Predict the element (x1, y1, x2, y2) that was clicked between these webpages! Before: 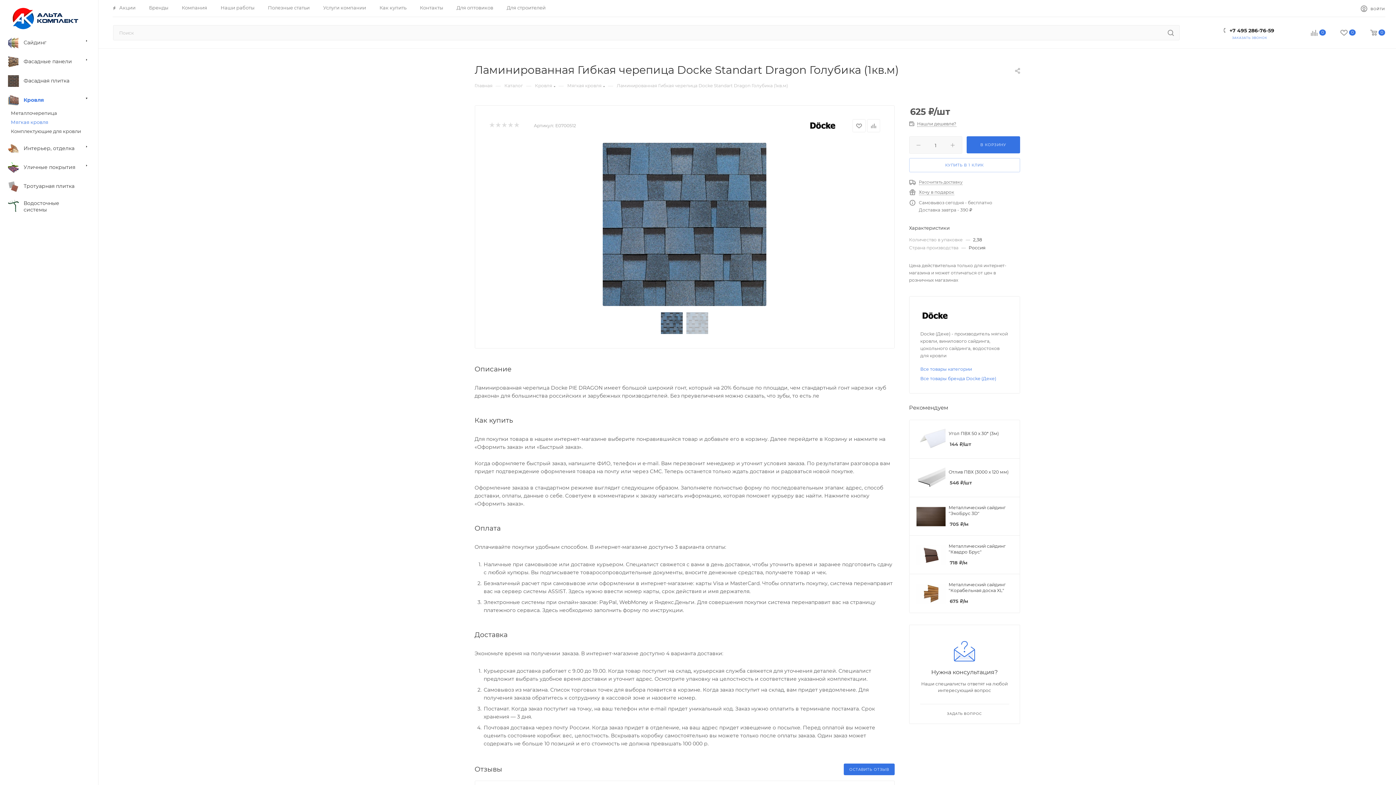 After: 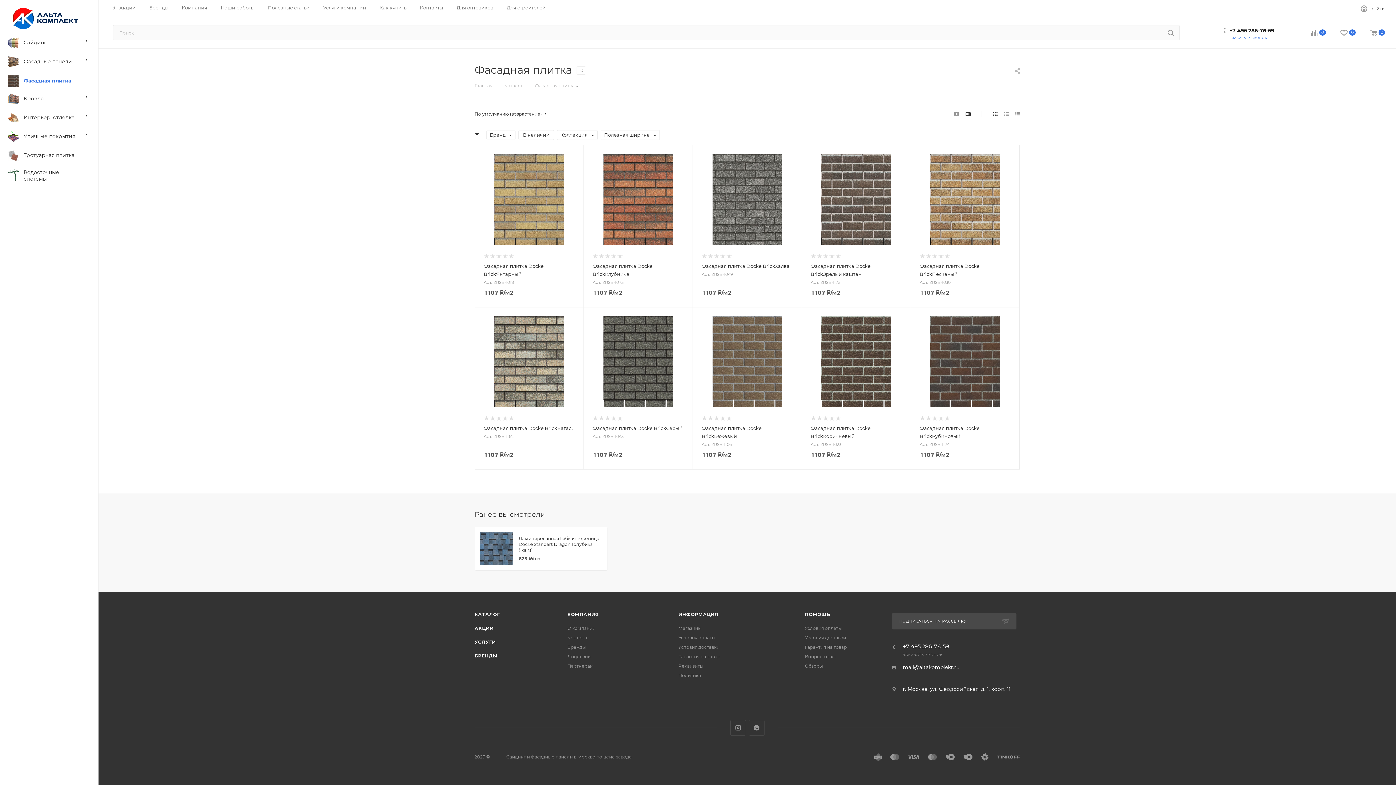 Action: label: 	Фасадная плитка bbox: (2, 71, 98, 90)